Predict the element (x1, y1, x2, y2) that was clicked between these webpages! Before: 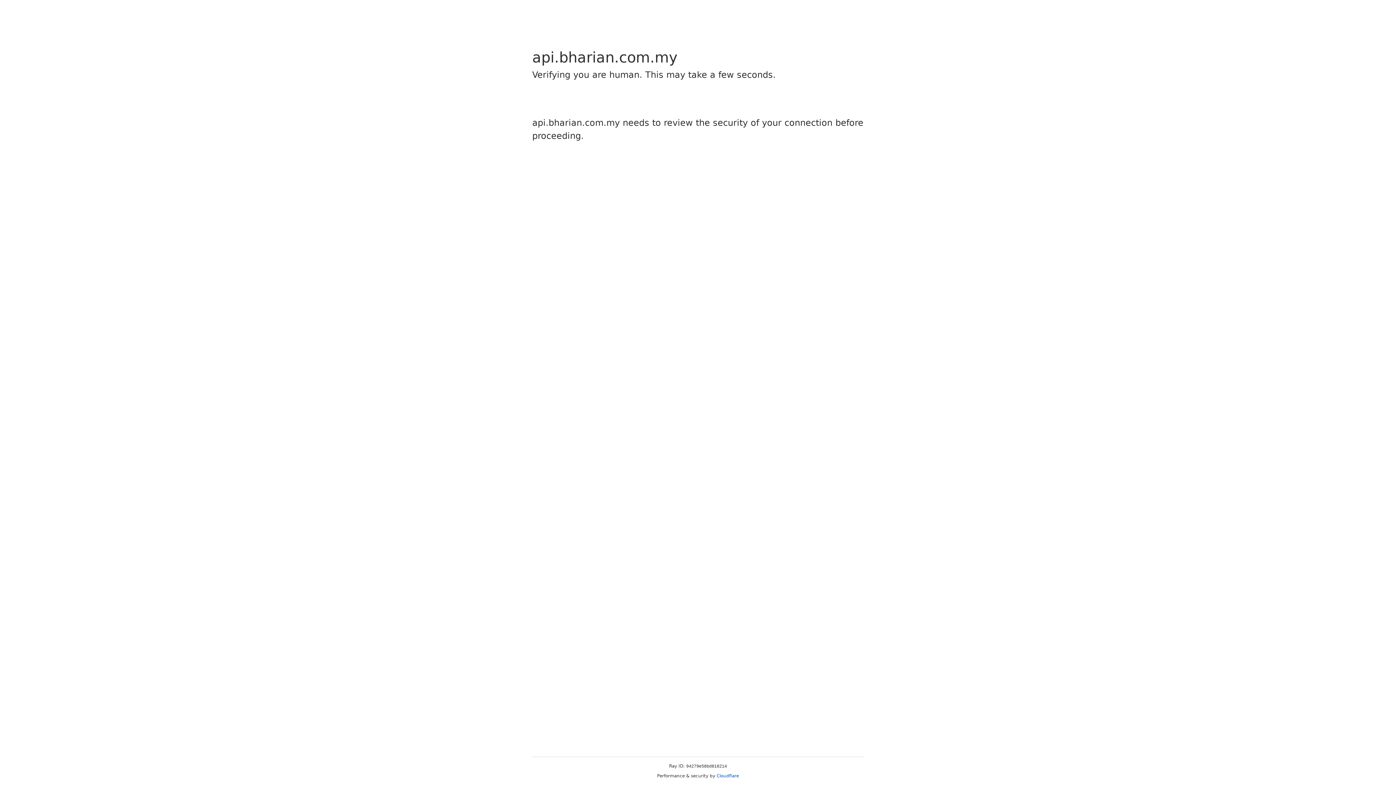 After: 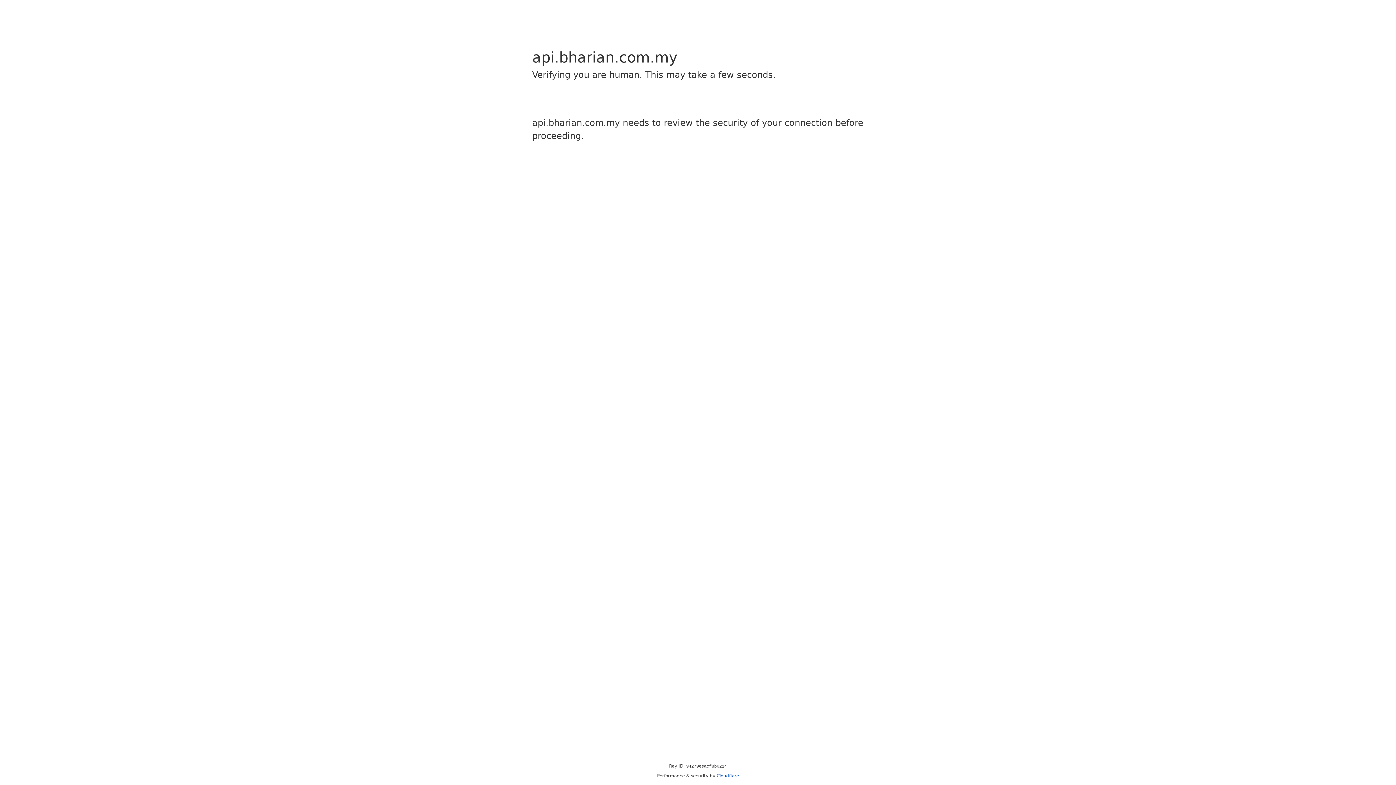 Action: label: Cloudflare bbox: (716, 773, 739, 778)